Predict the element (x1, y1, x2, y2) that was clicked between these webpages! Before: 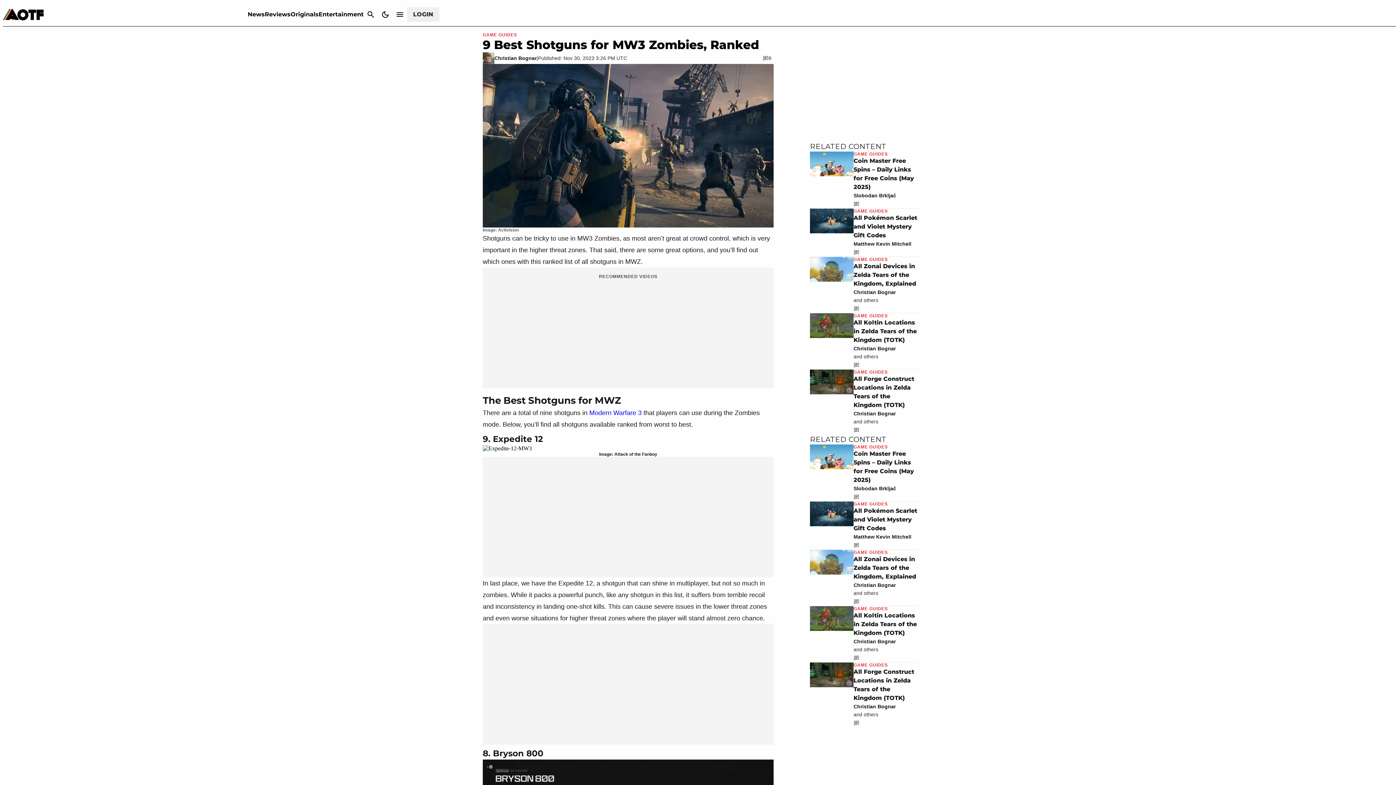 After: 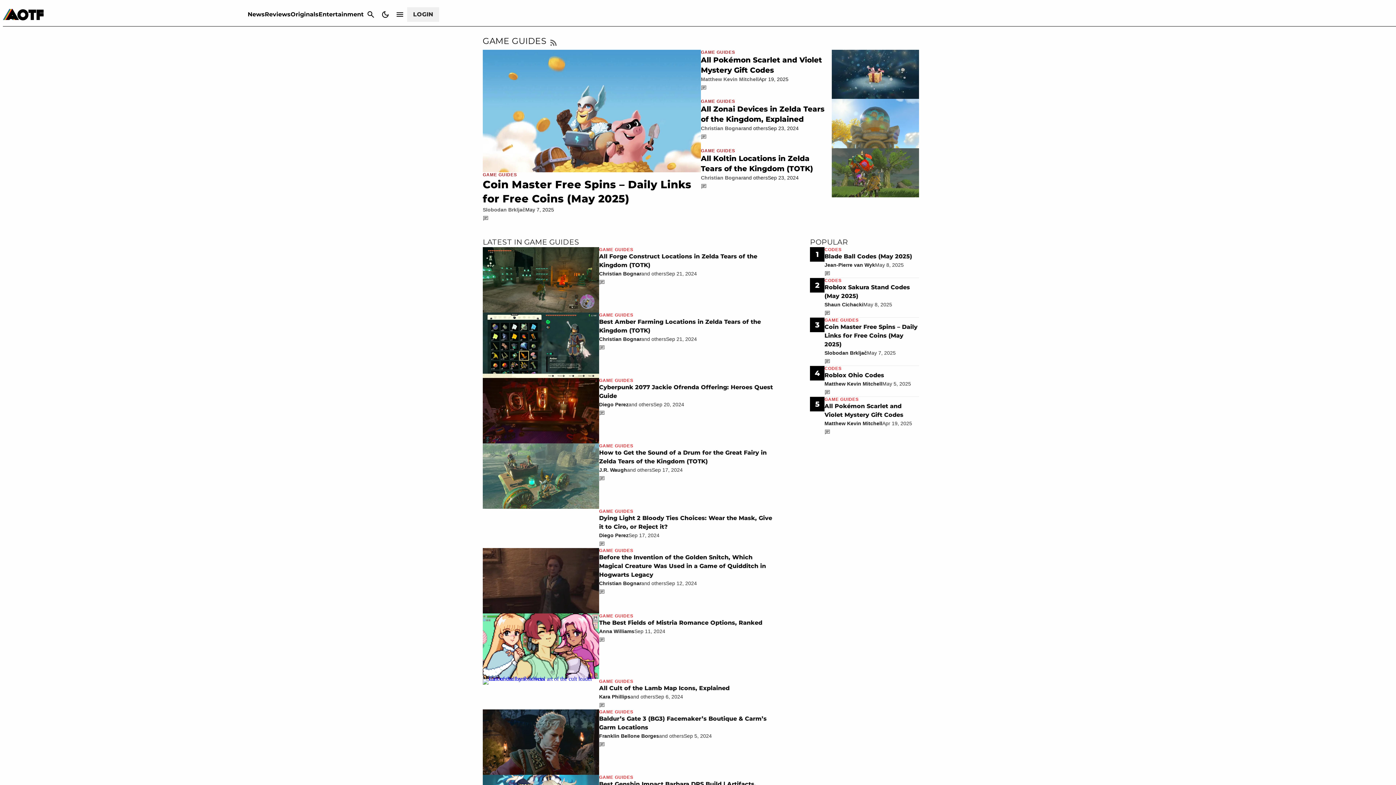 Action: bbox: (853, 369, 888, 375) label: GAME GUIDES